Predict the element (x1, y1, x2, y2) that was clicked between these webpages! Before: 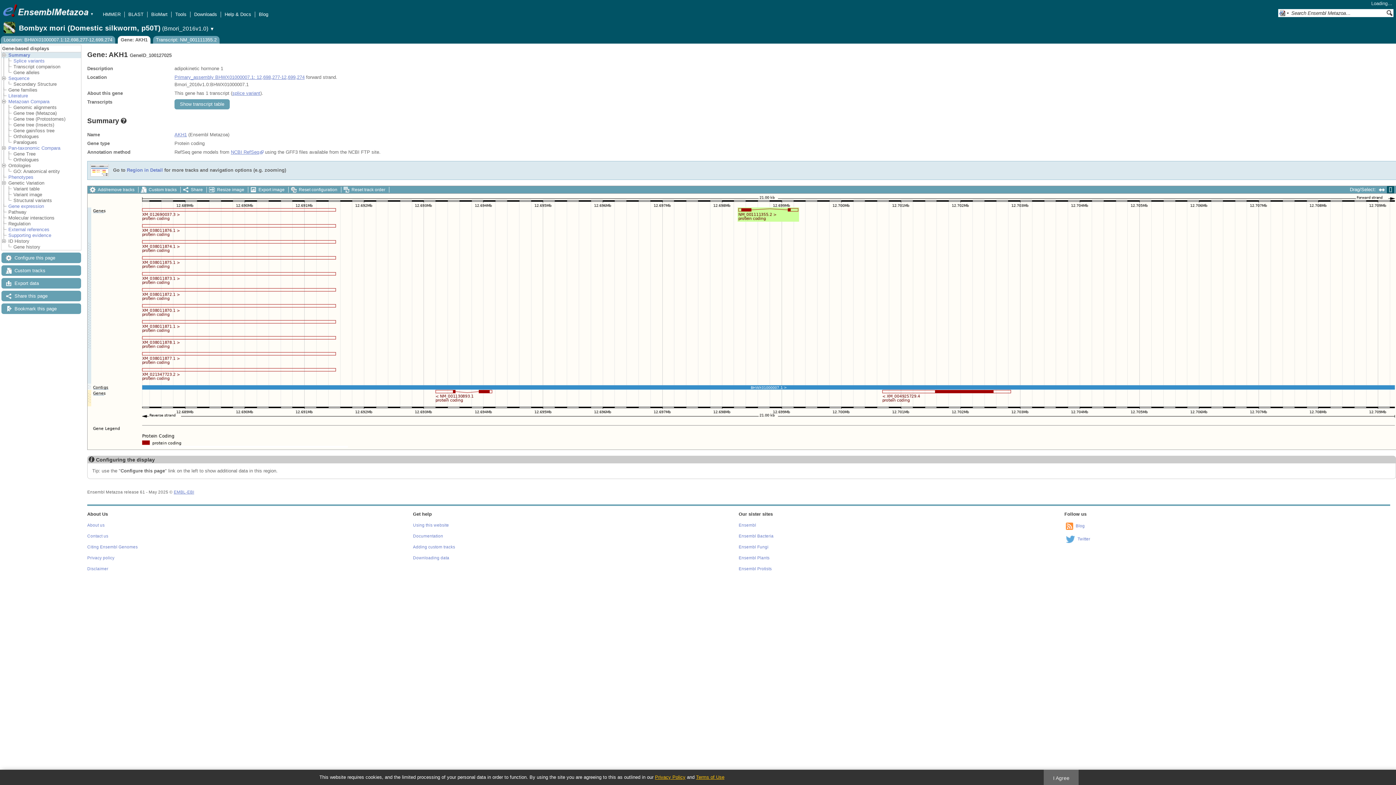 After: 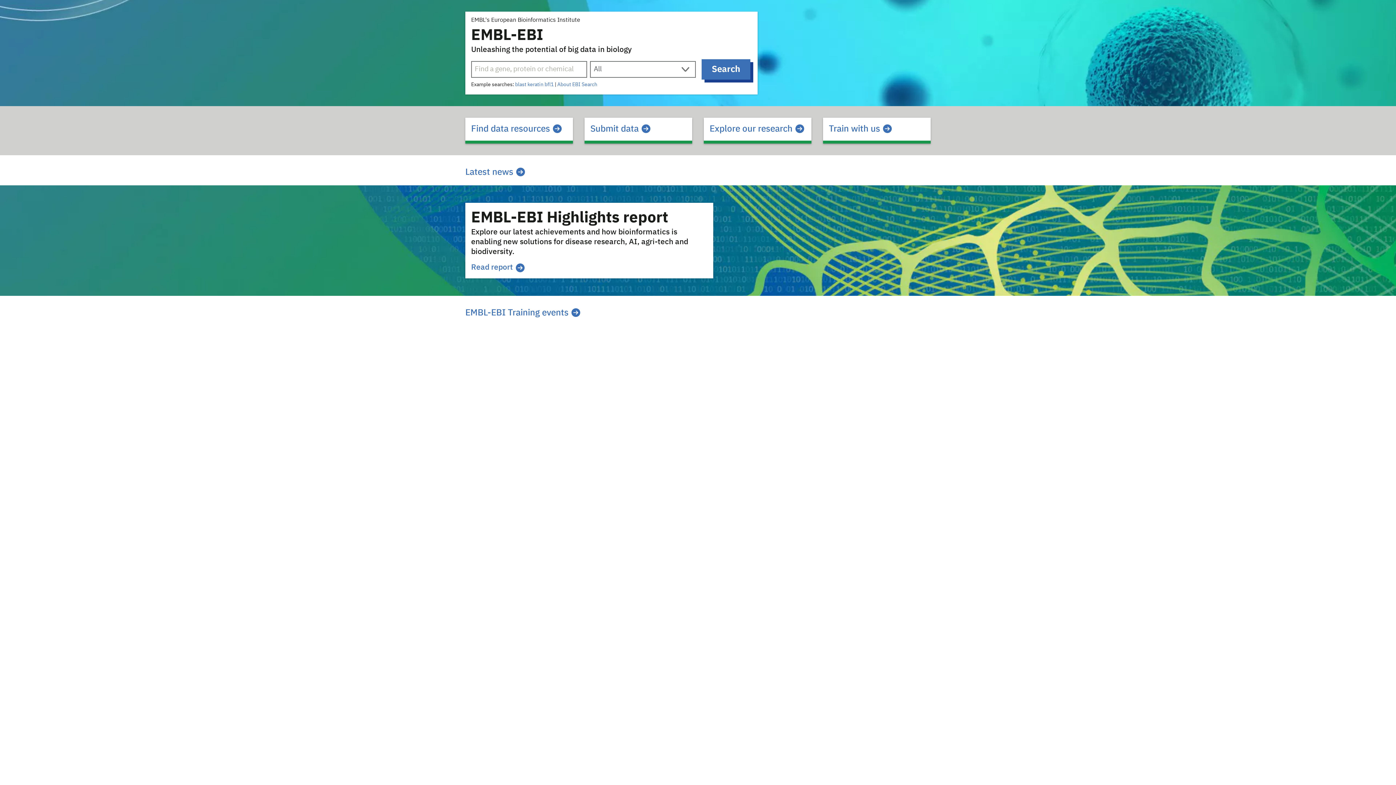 Action: label: EMBL-EBI bbox: (173, 490, 194, 494)